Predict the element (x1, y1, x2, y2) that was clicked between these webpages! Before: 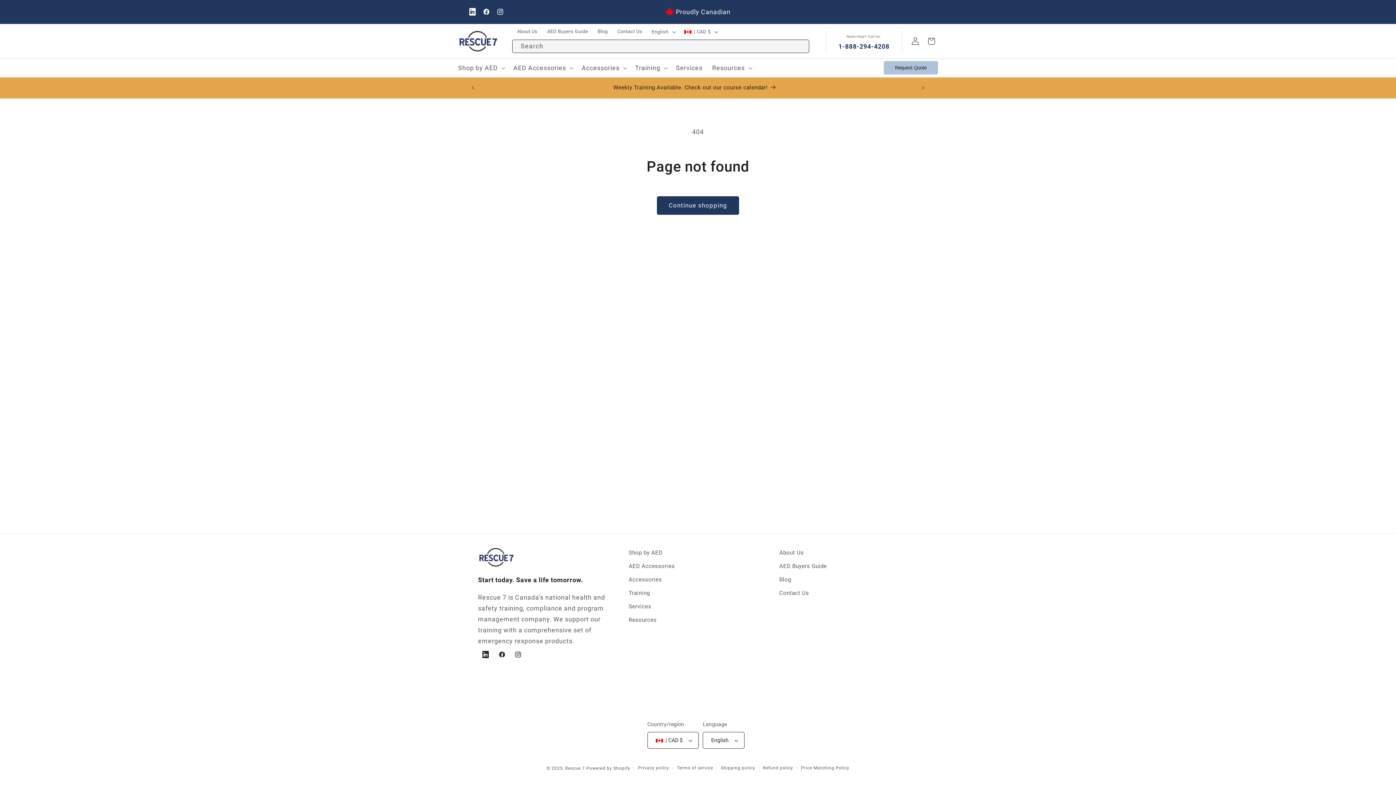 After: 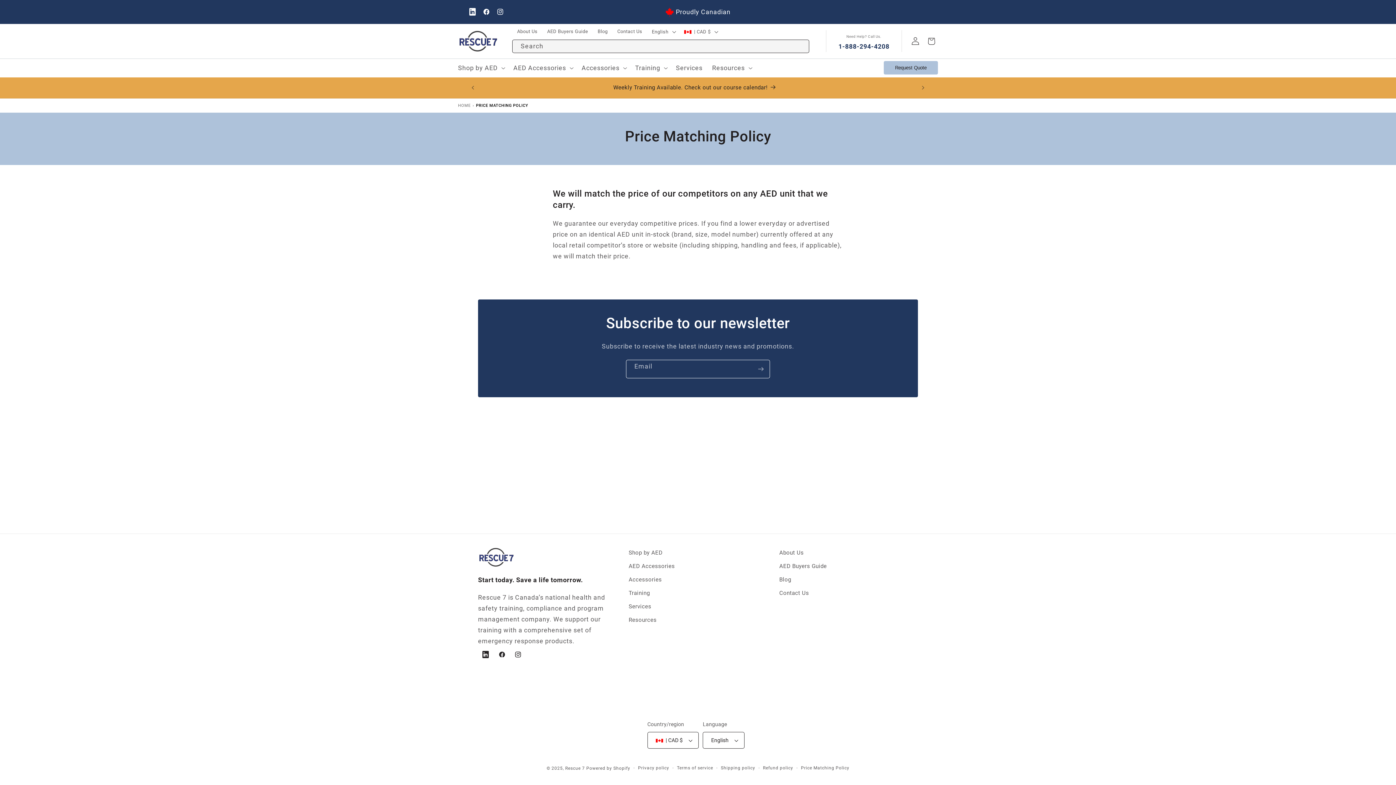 Action: label: Price Matching Policy bbox: (801, 765, 849, 772)